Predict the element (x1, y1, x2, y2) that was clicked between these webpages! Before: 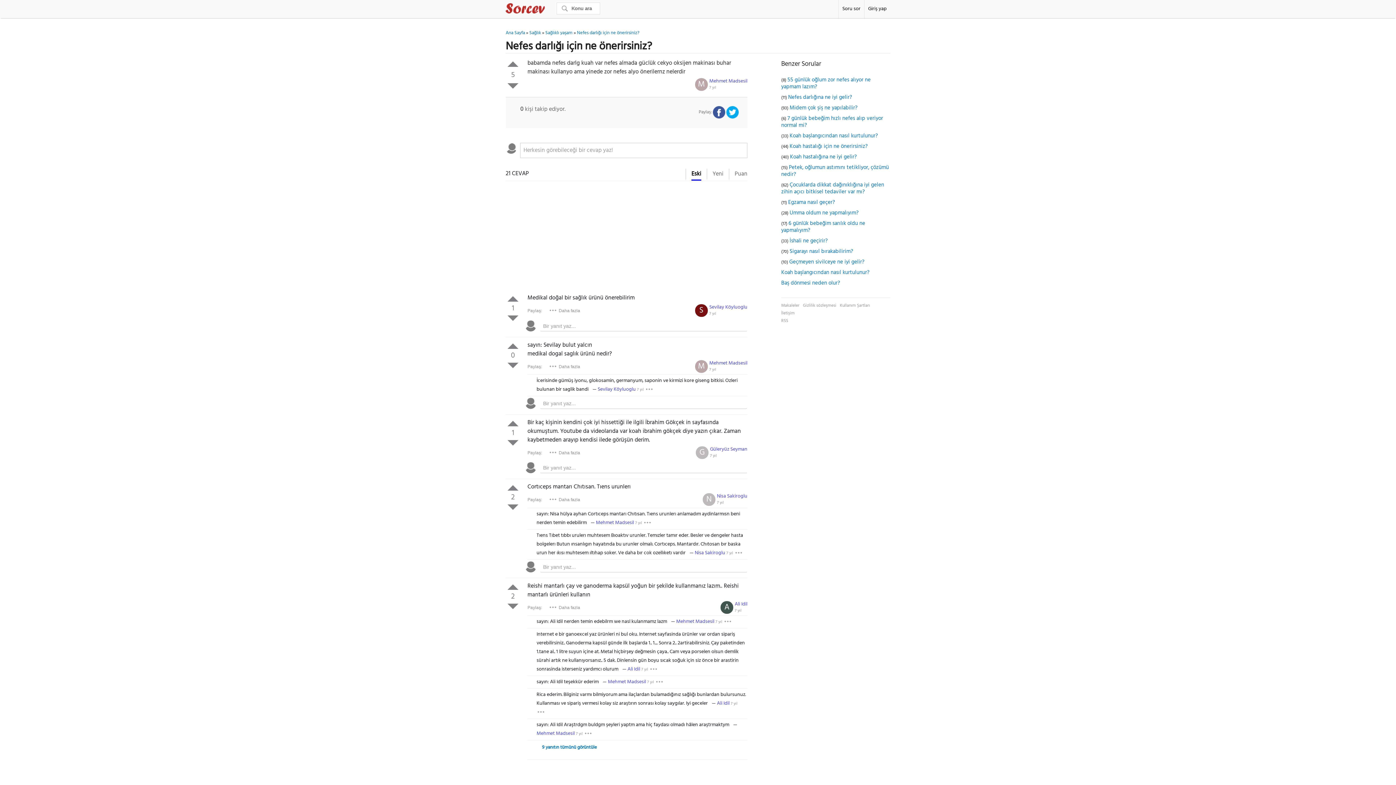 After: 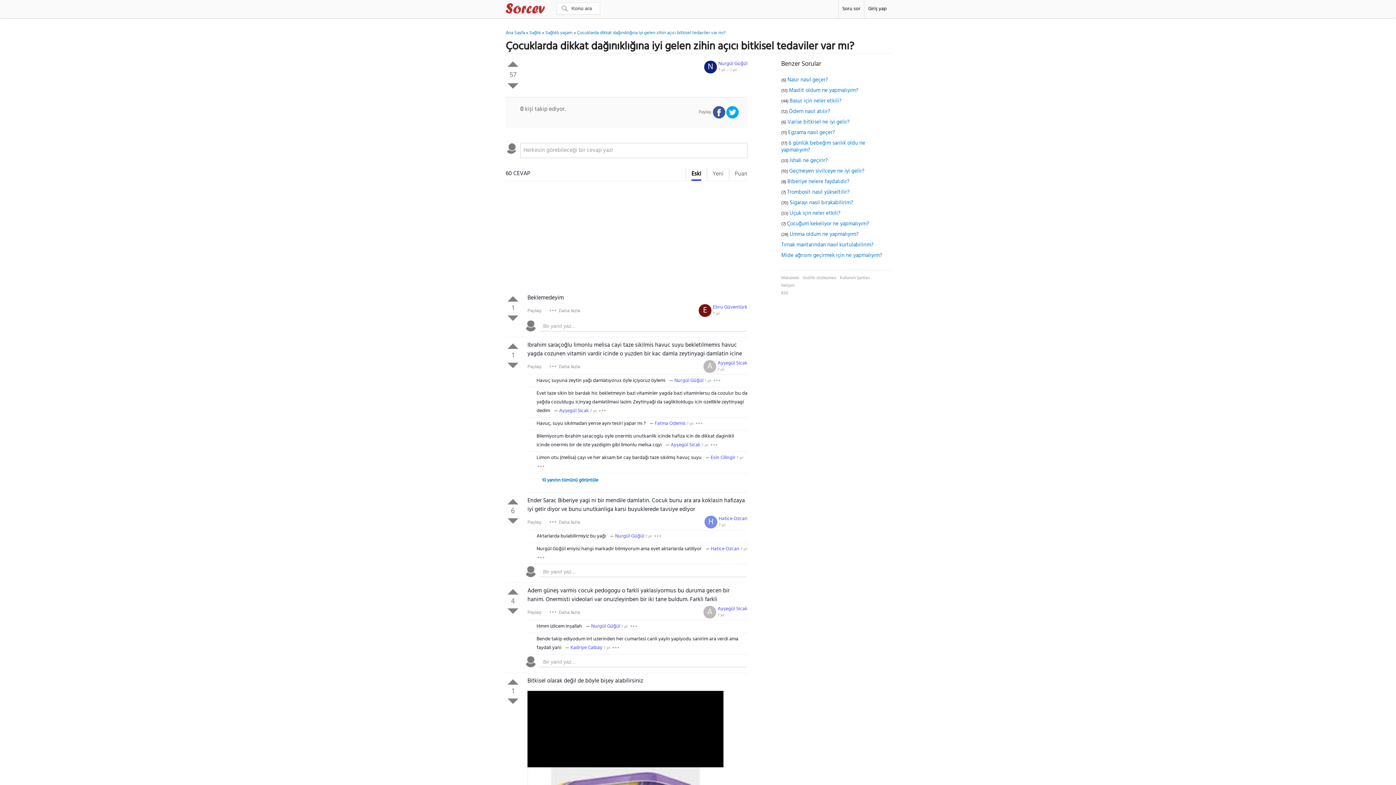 Action: bbox: (781, 180, 884, 196) label: Çocuklarda dikkat dağınıklığına iyi gelen zihin açıcı bitkisel tedaviler var mı?